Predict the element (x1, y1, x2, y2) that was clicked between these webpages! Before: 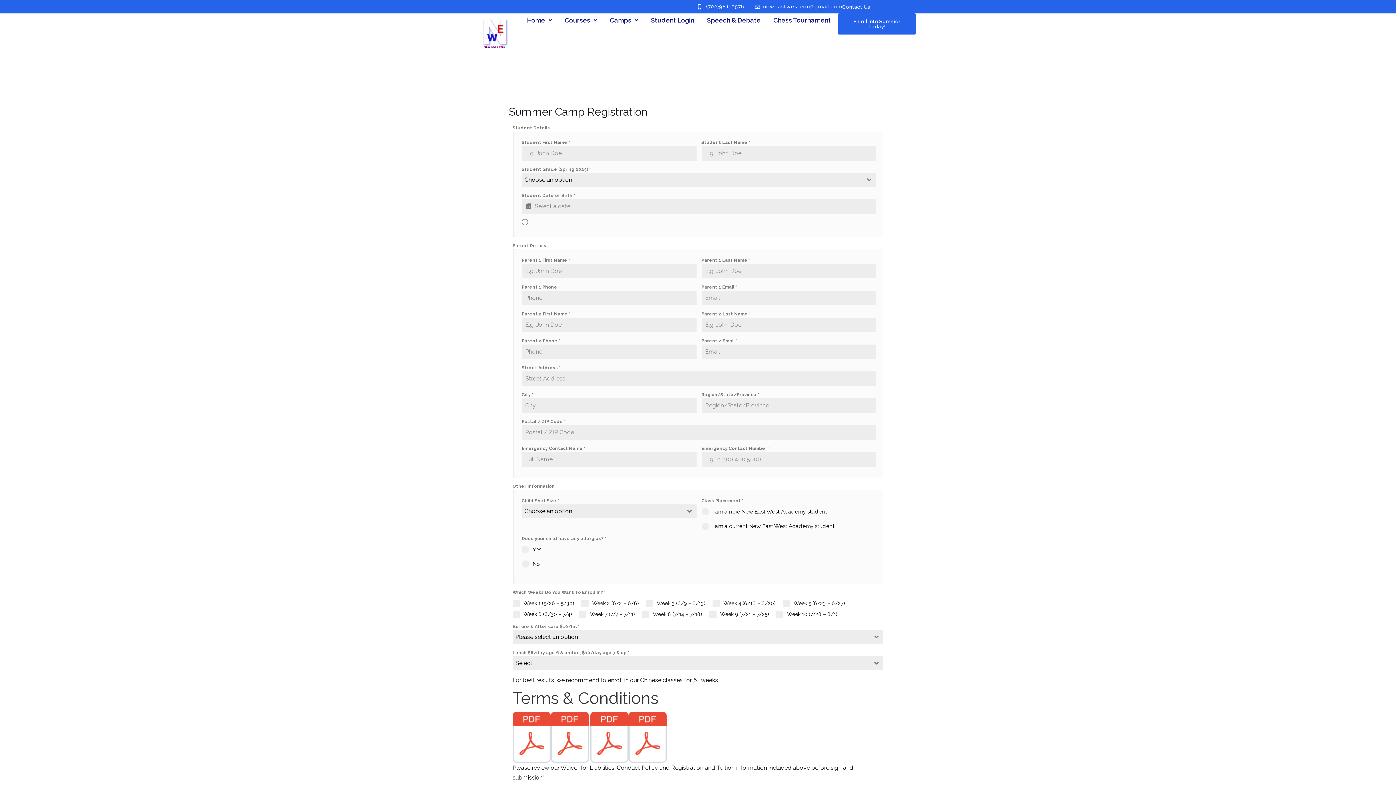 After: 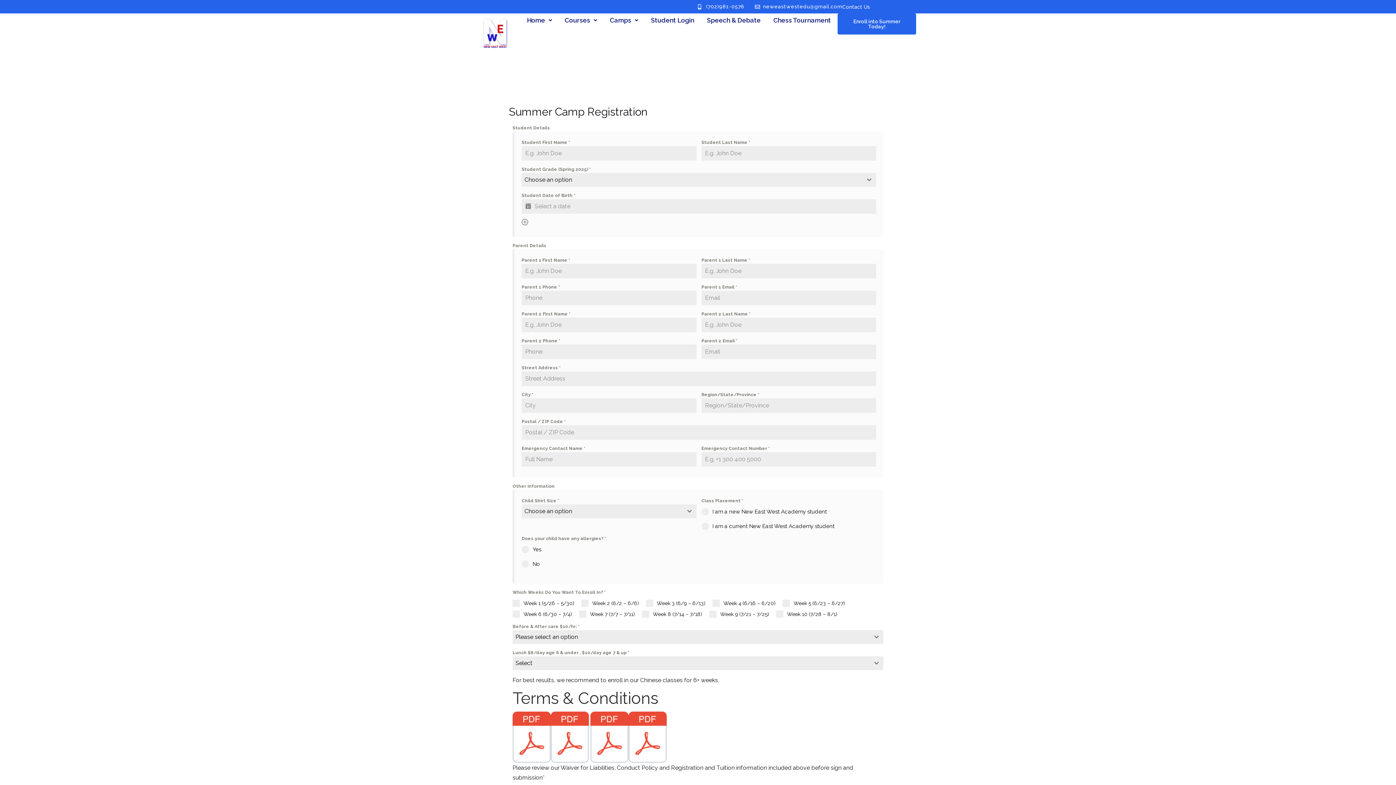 Action: bbox: (628, 733, 666, 740)